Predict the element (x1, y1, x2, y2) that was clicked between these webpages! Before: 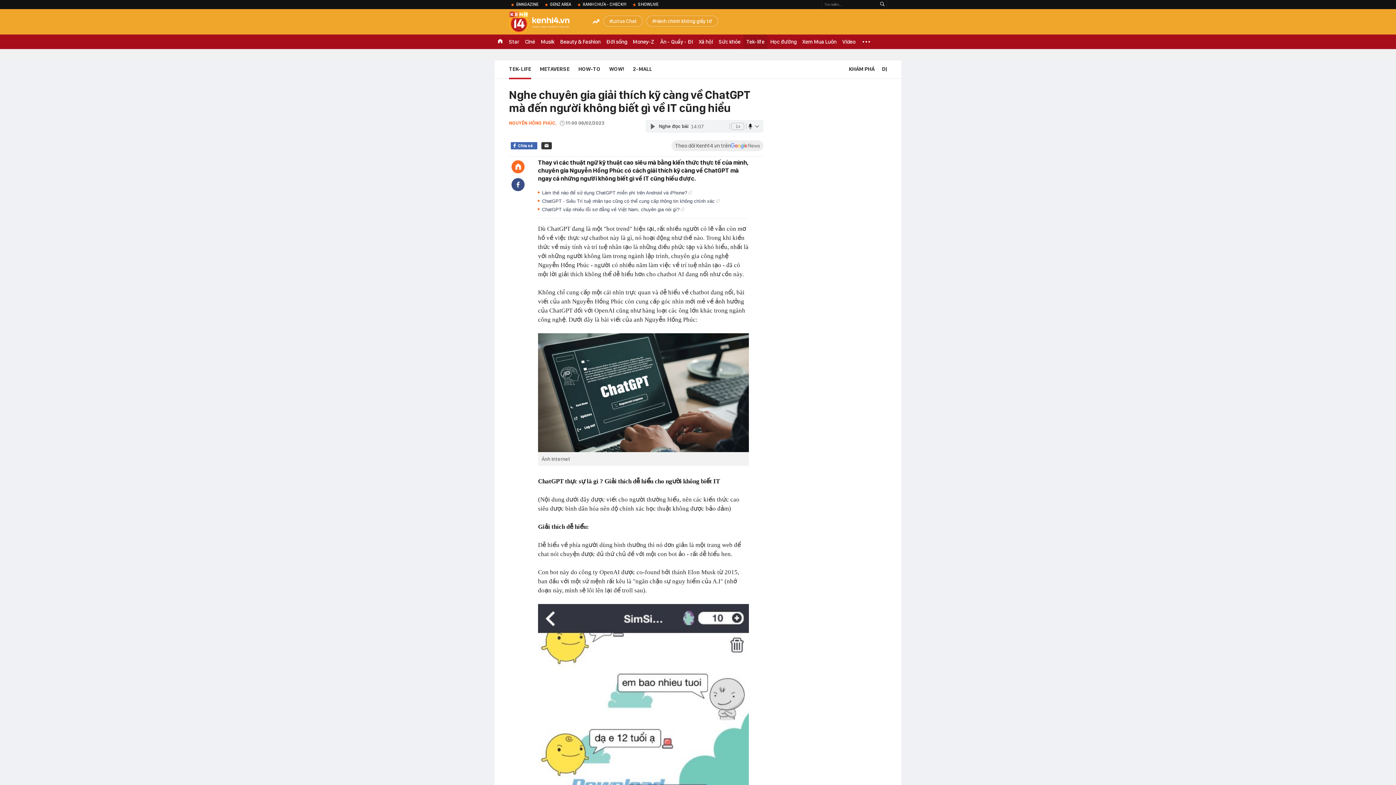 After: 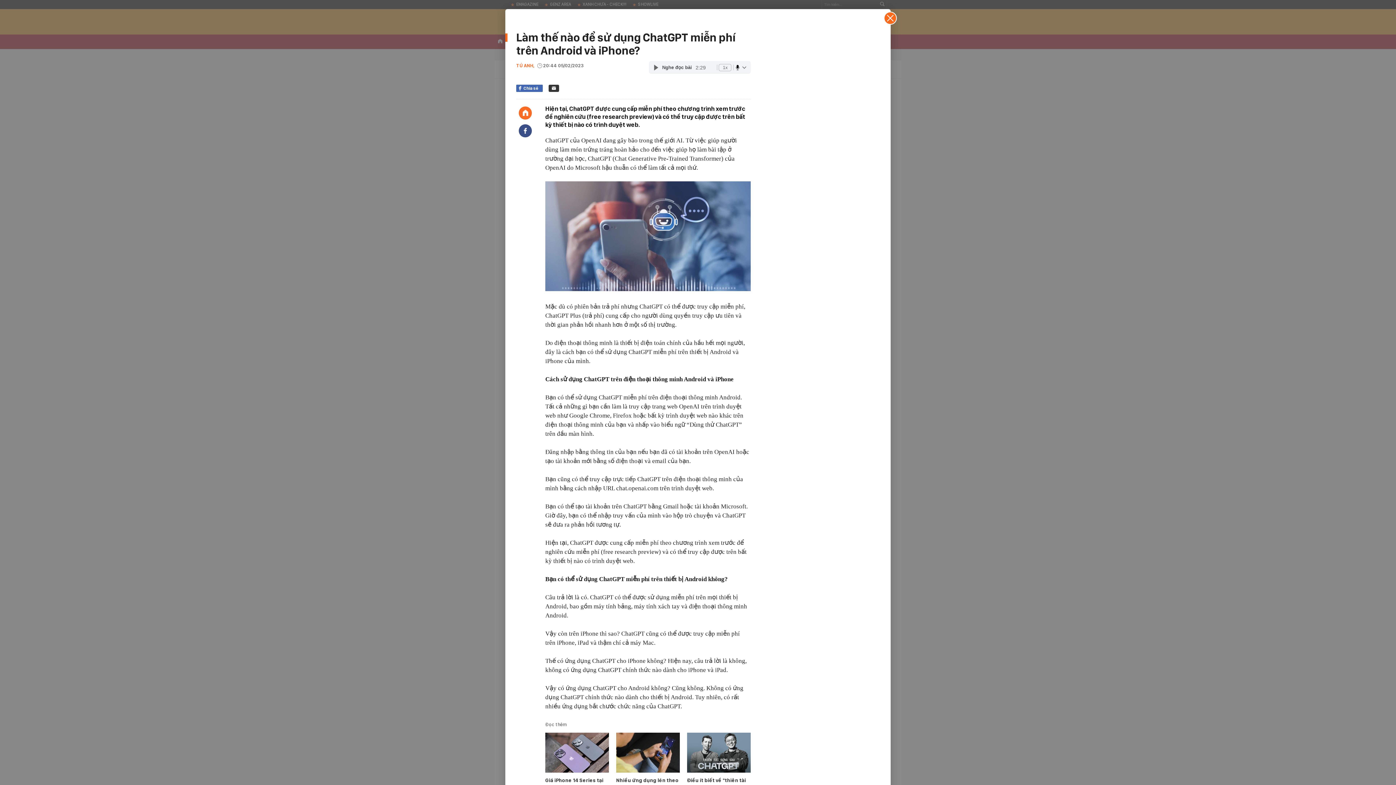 Action: bbox: (542, 190, 692, 195) label: Làm thế nào để sử dụng ChatGPT miễn phí trên Android và iPhone? 